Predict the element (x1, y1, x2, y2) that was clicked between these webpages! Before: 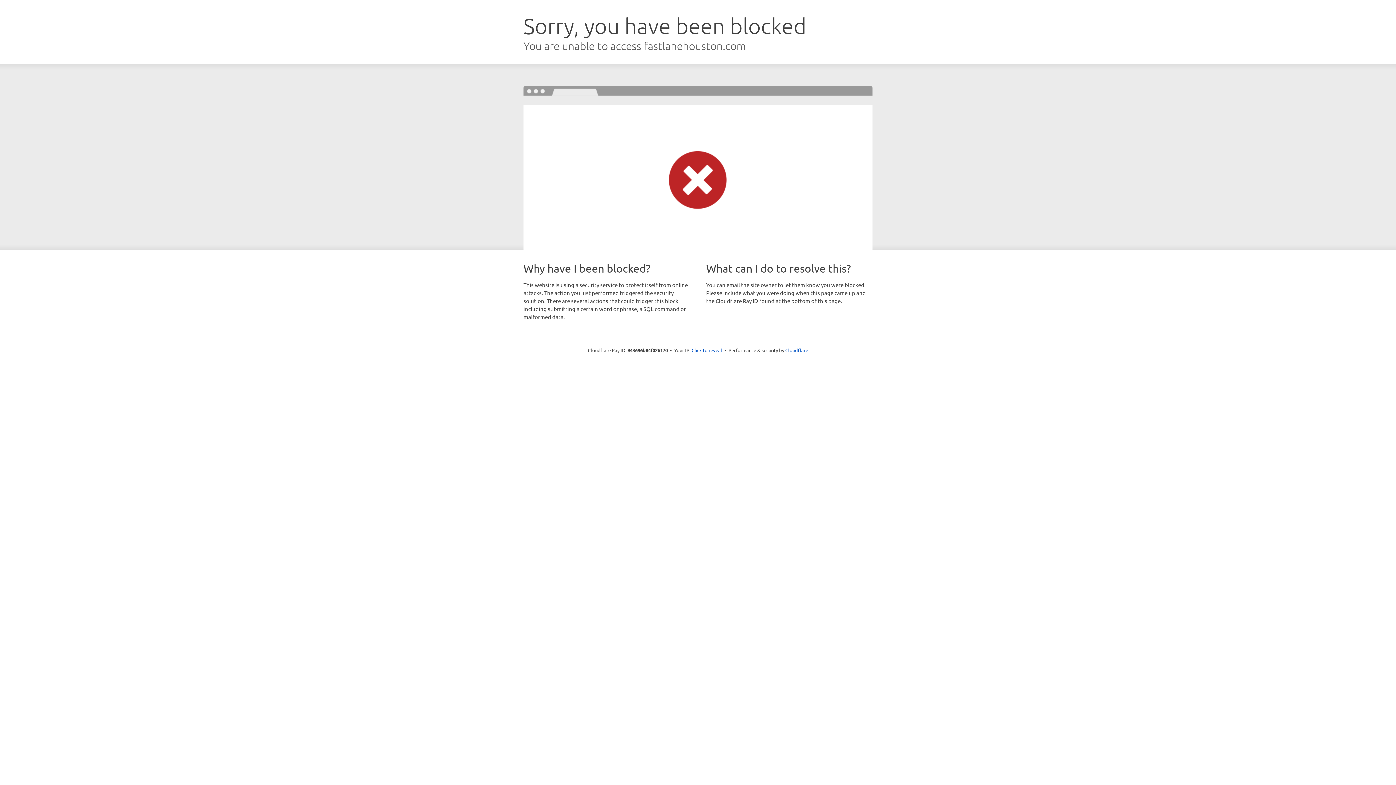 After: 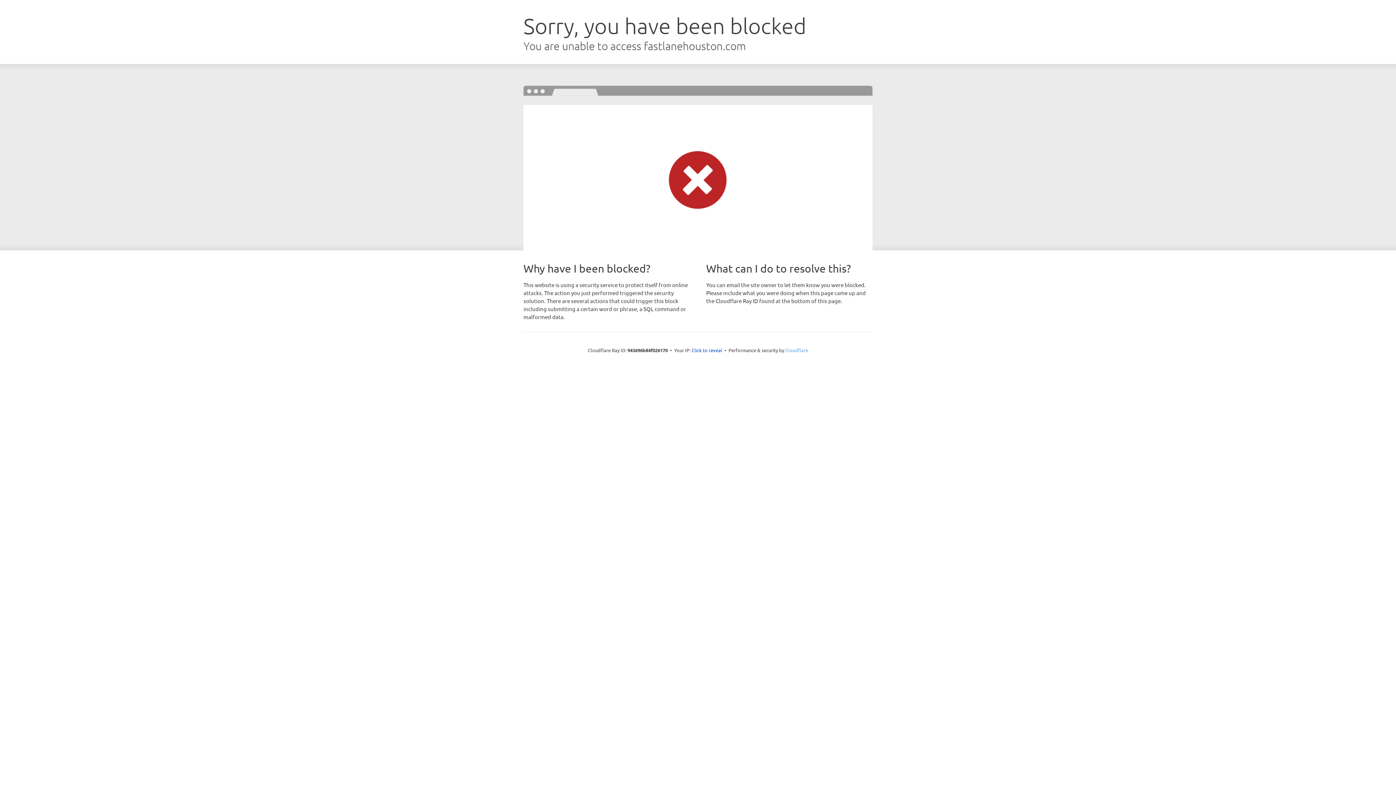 Action: bbox: (785, 347, 808, 353) label: Cloudflare